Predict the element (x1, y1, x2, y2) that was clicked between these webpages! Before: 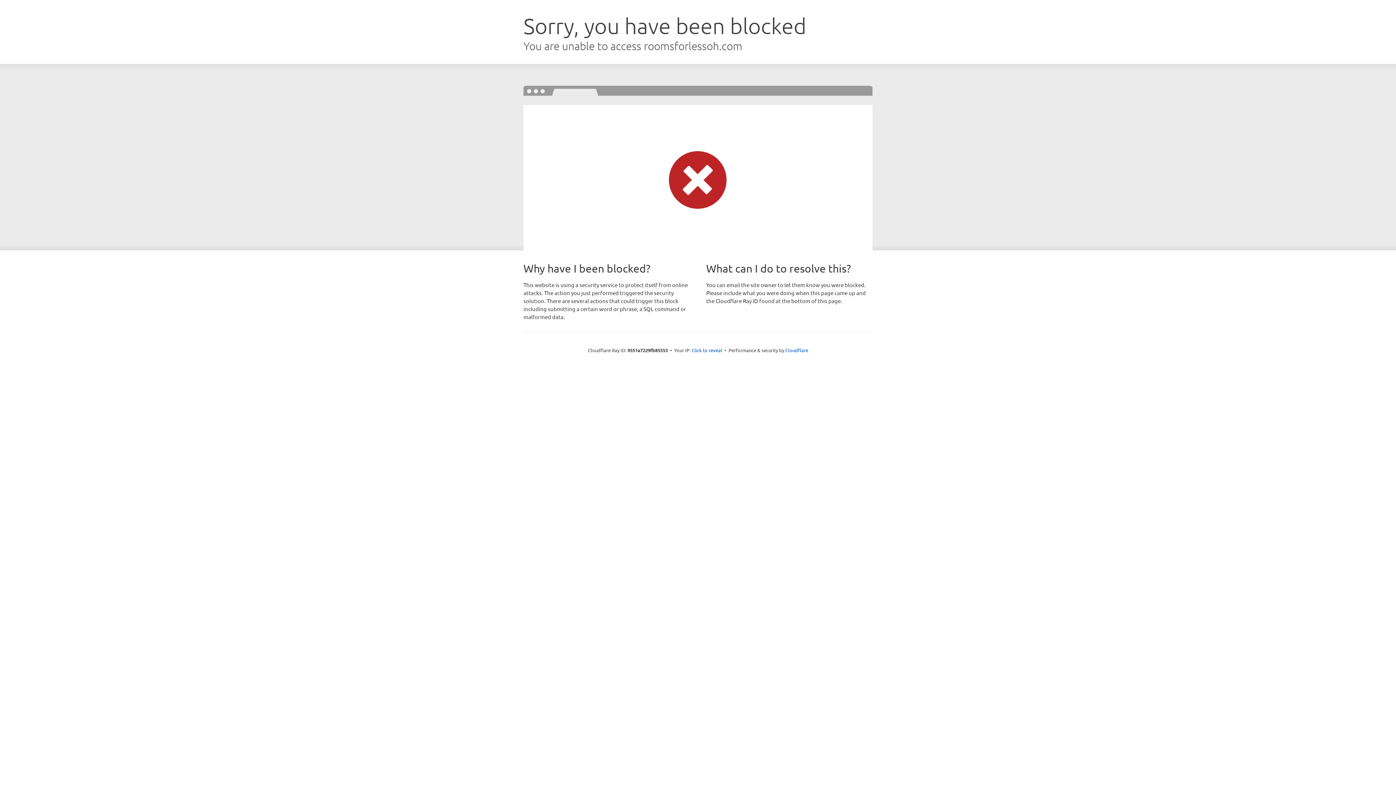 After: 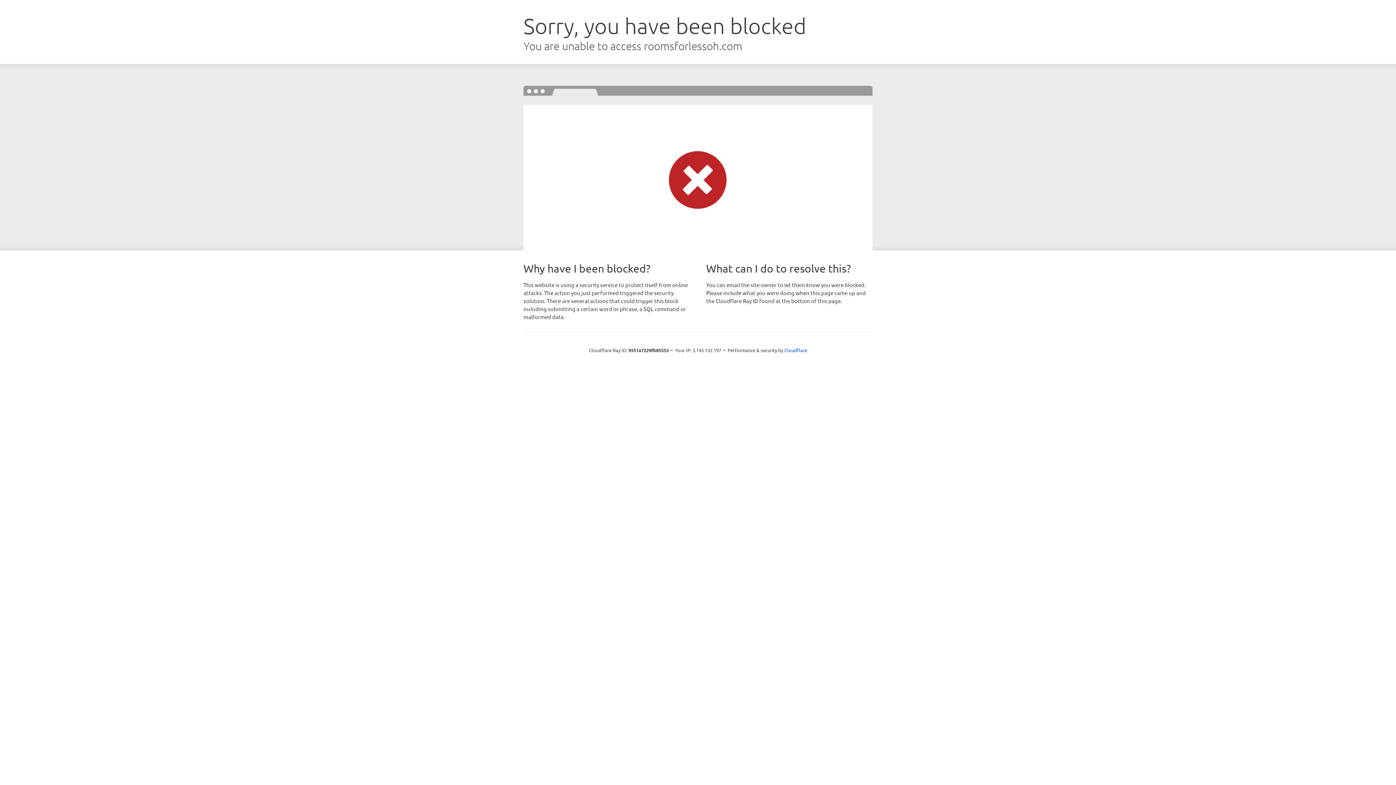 Action: bbox: (691, 346, 722, 353) label: Click to reveal